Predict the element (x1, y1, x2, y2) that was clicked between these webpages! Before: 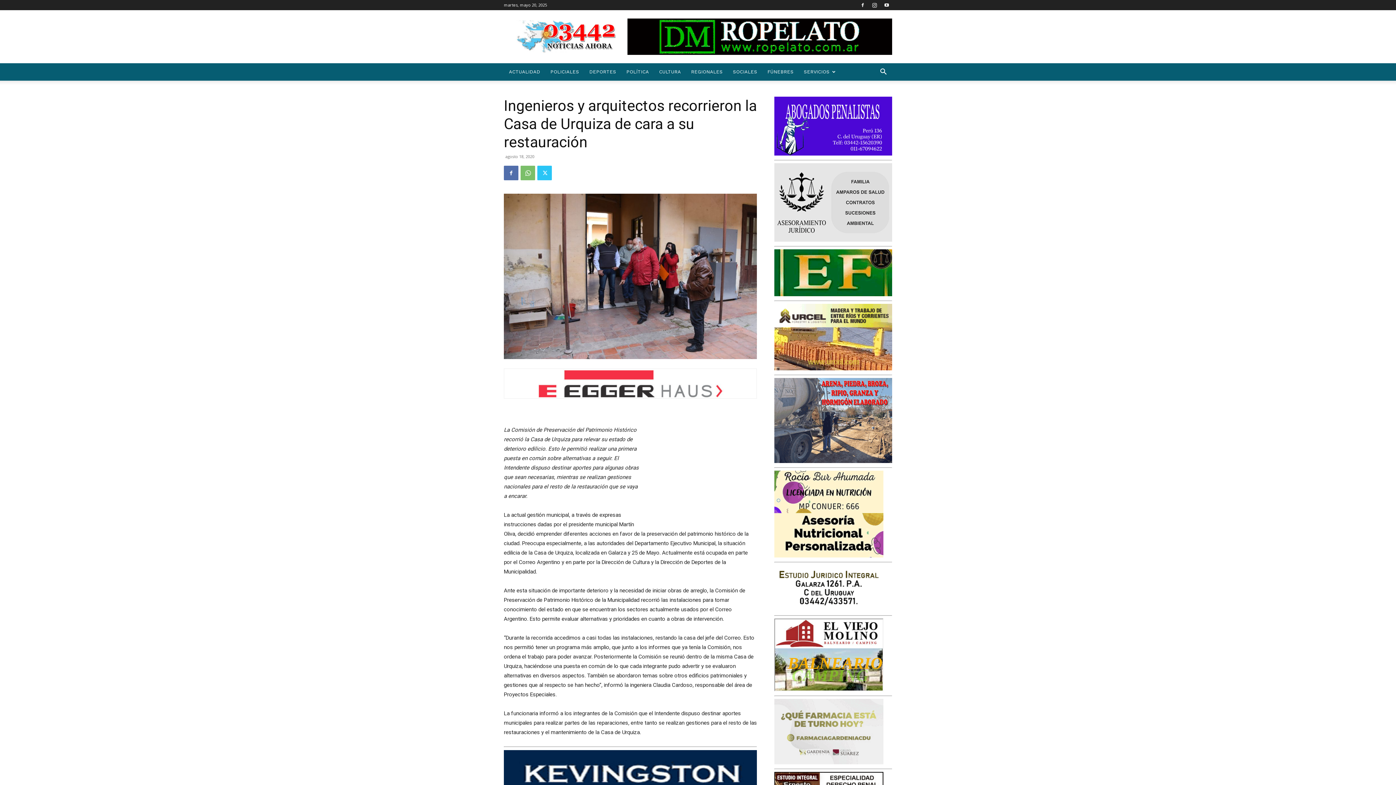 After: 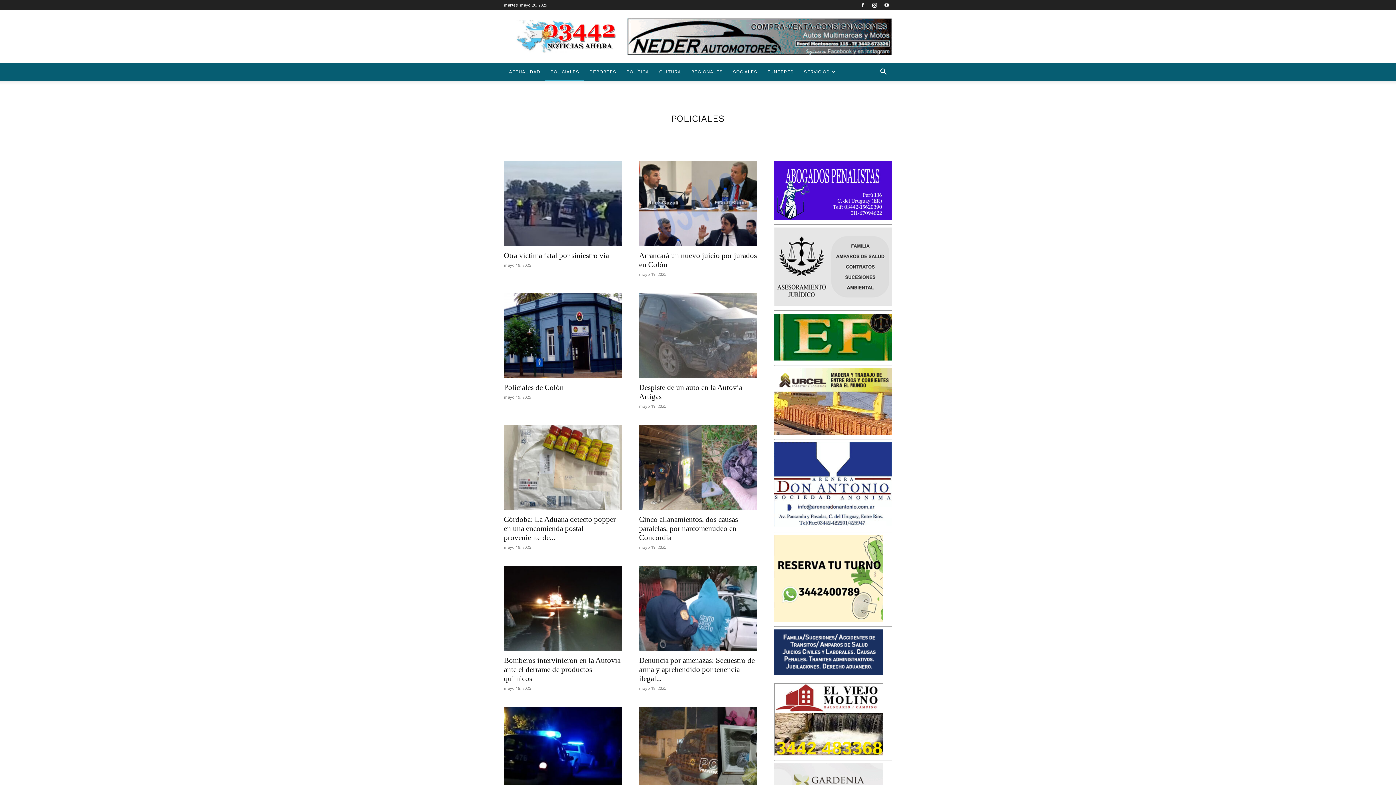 Action: label: POLICIALES bbox: (545, 63, 584, 80)